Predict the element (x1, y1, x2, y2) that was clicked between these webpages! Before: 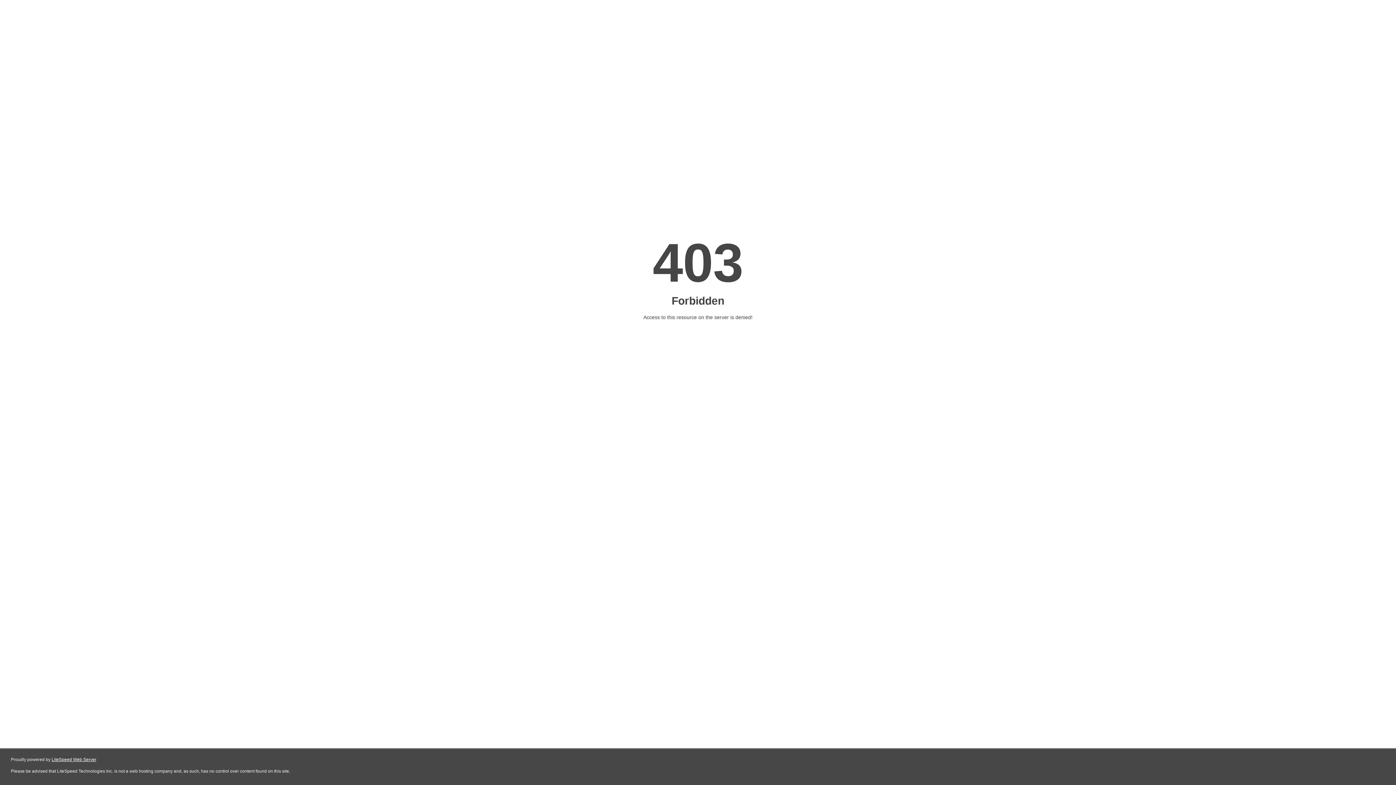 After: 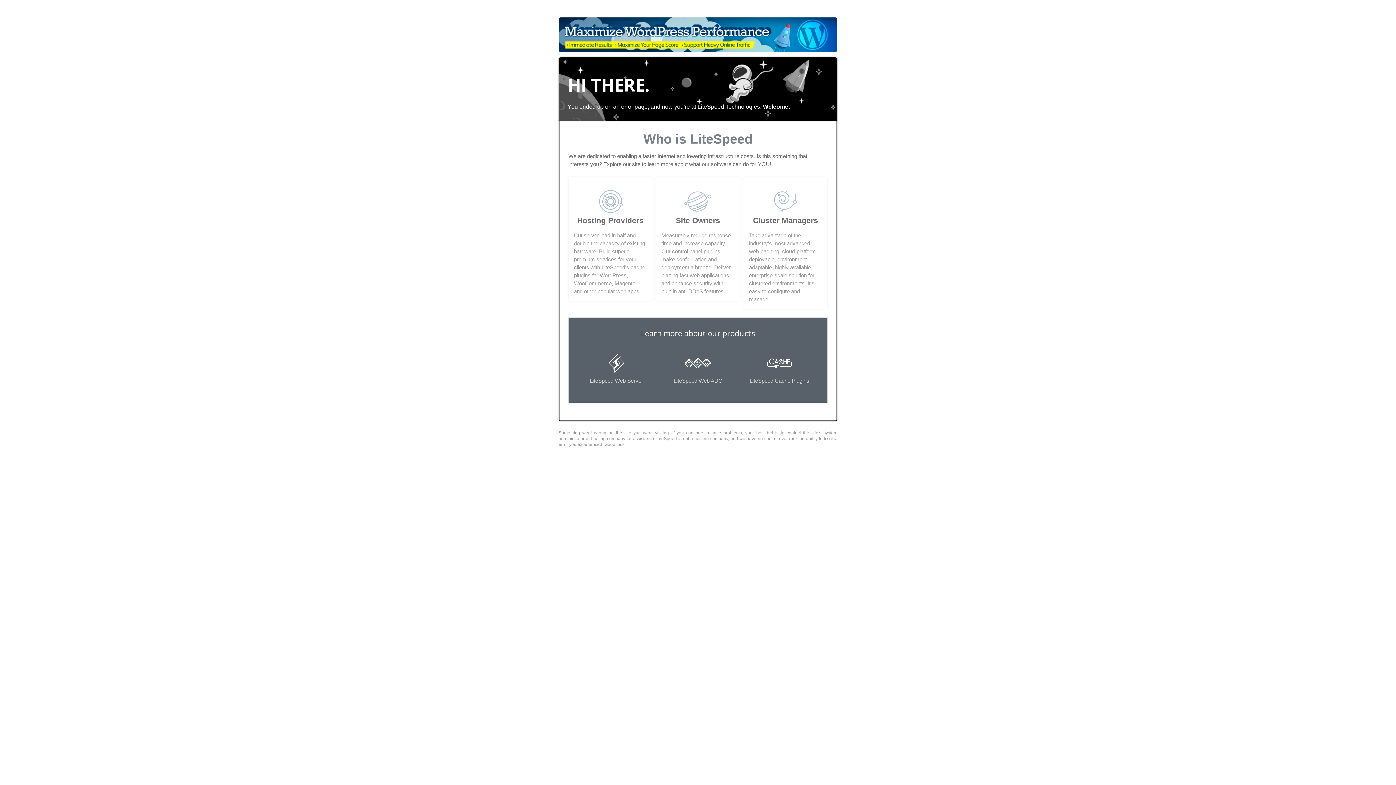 Action: label: LiteSpeed Web Server bbox: (51, 757, 96, 762)